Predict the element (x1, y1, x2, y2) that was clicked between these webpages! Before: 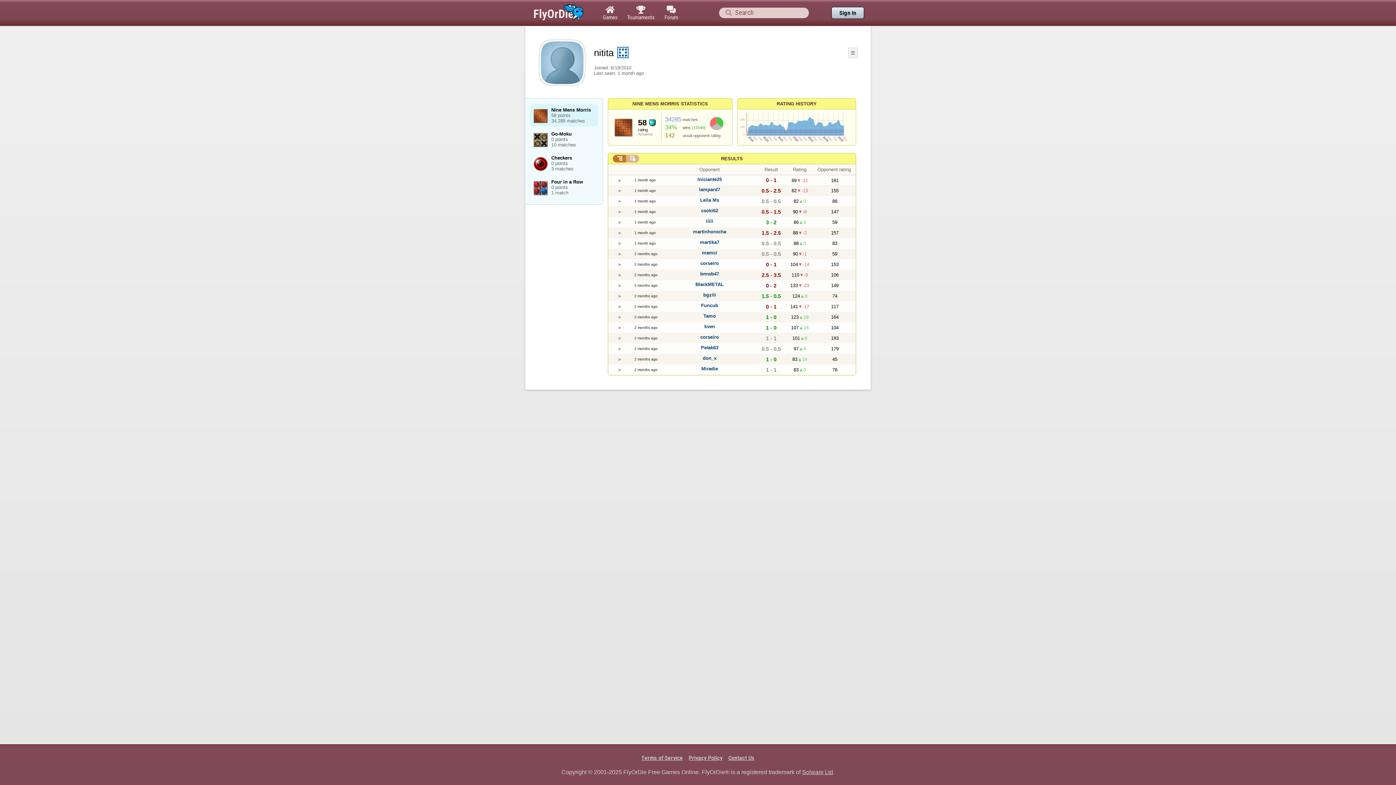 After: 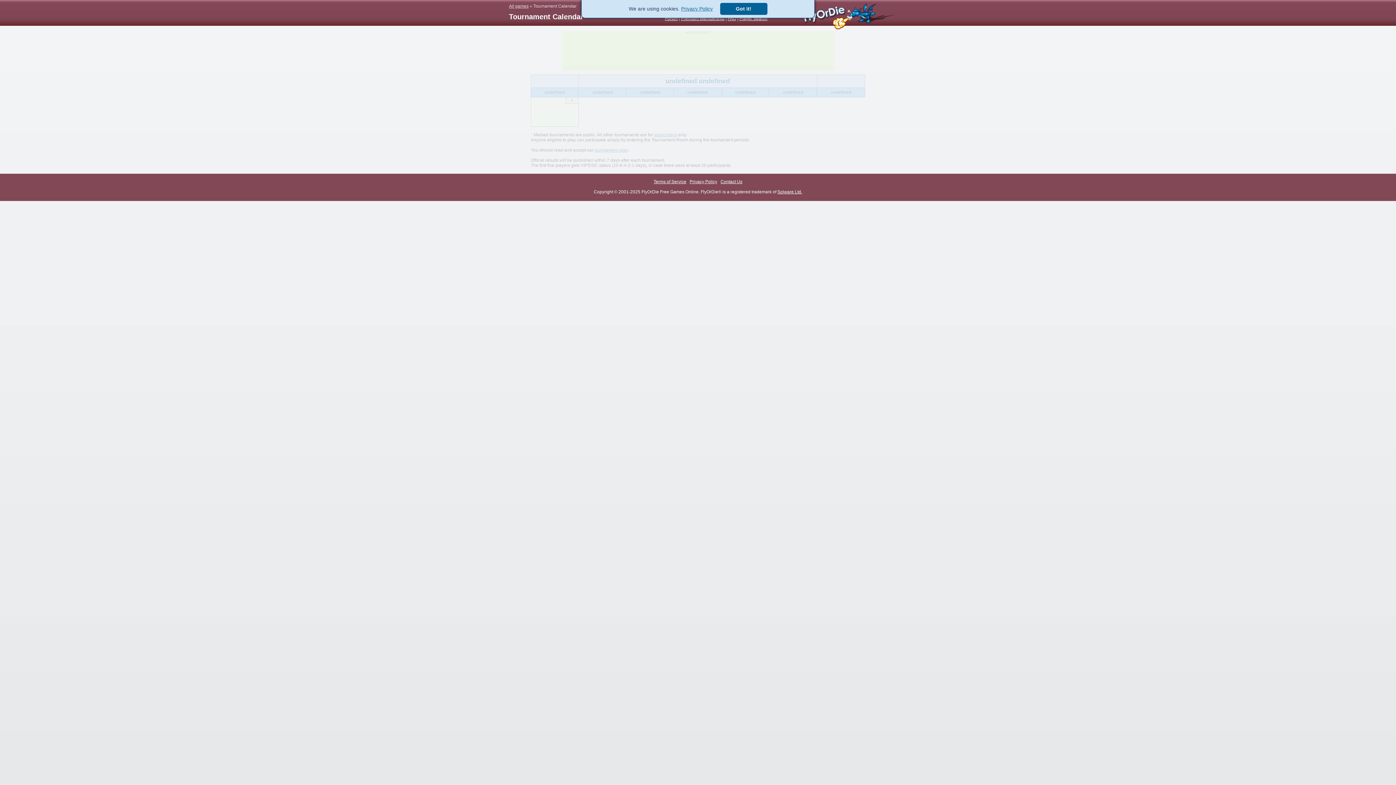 Action: bbox: (622, 0, 659, 25) label: 
Tournaments